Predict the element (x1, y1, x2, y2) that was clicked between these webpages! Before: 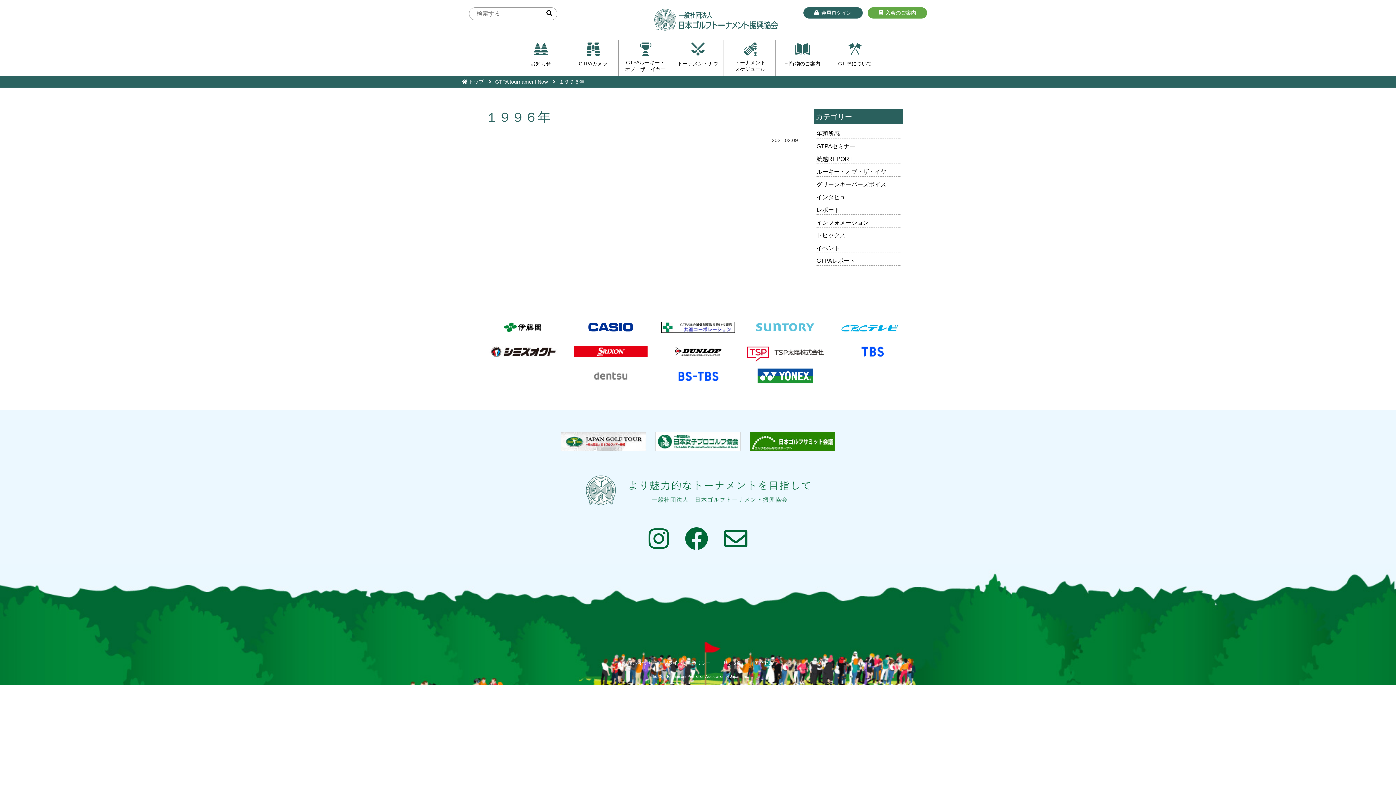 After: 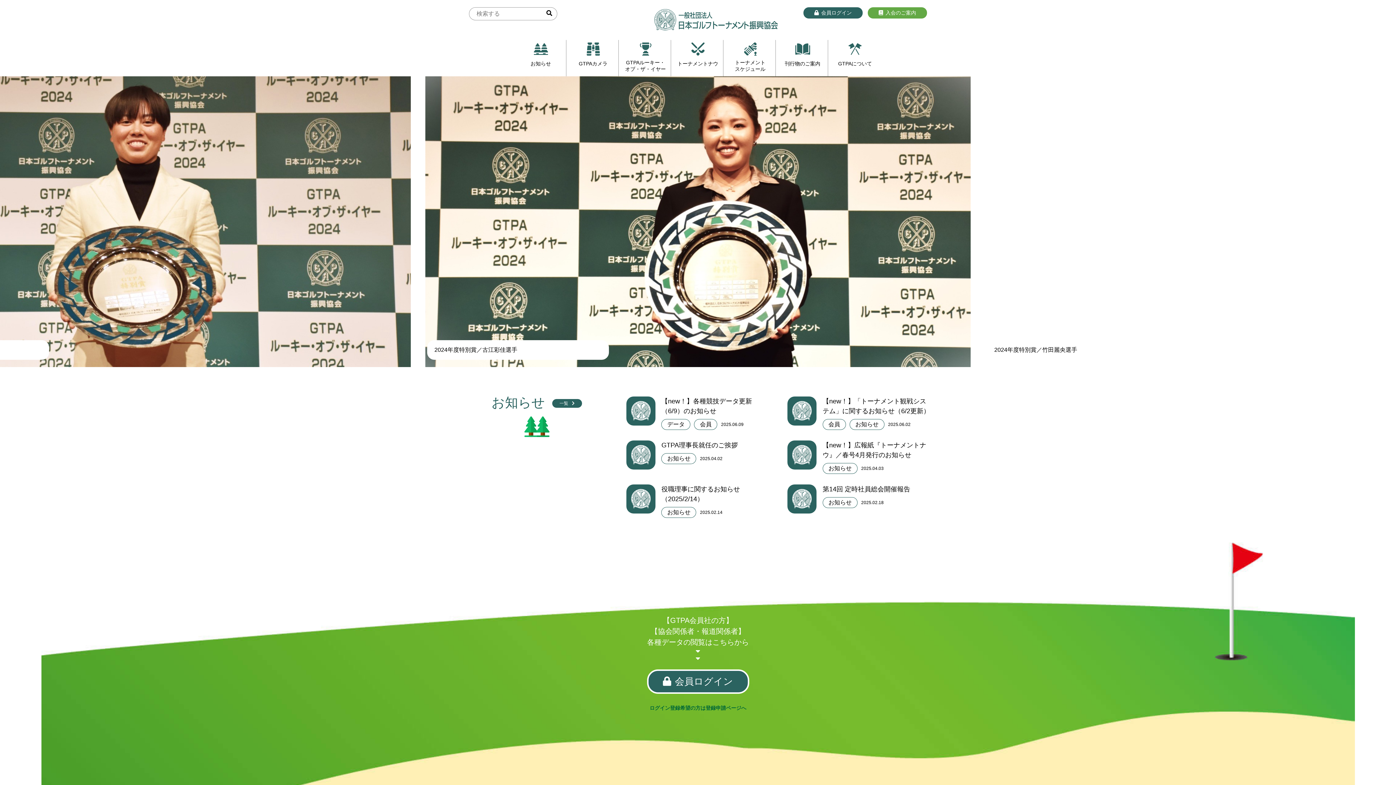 Action: label: GTPA tournament Now bbox: (495, 78, 548, 84)